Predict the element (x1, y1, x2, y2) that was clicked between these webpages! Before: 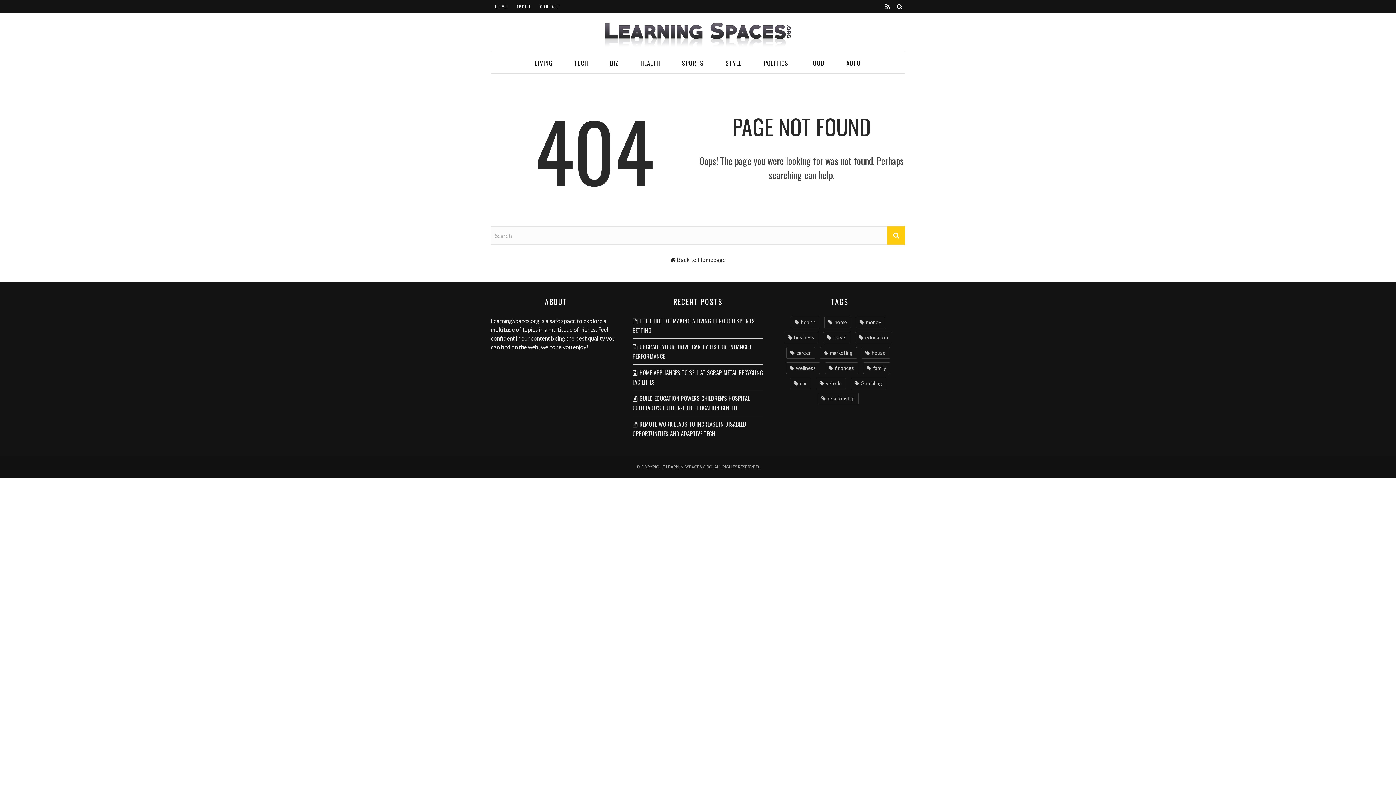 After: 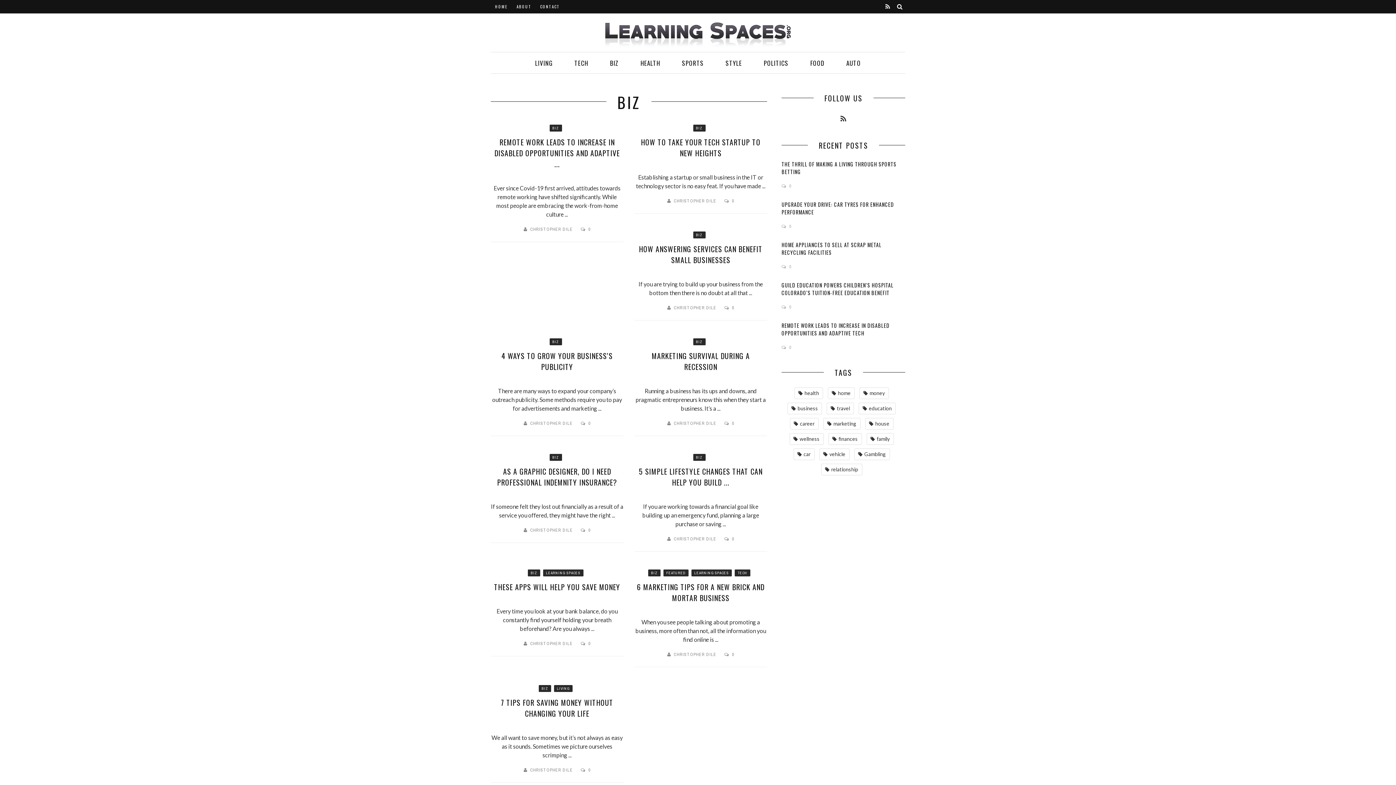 Action: label: BIZ bbox: (599, 52, 629, 74)